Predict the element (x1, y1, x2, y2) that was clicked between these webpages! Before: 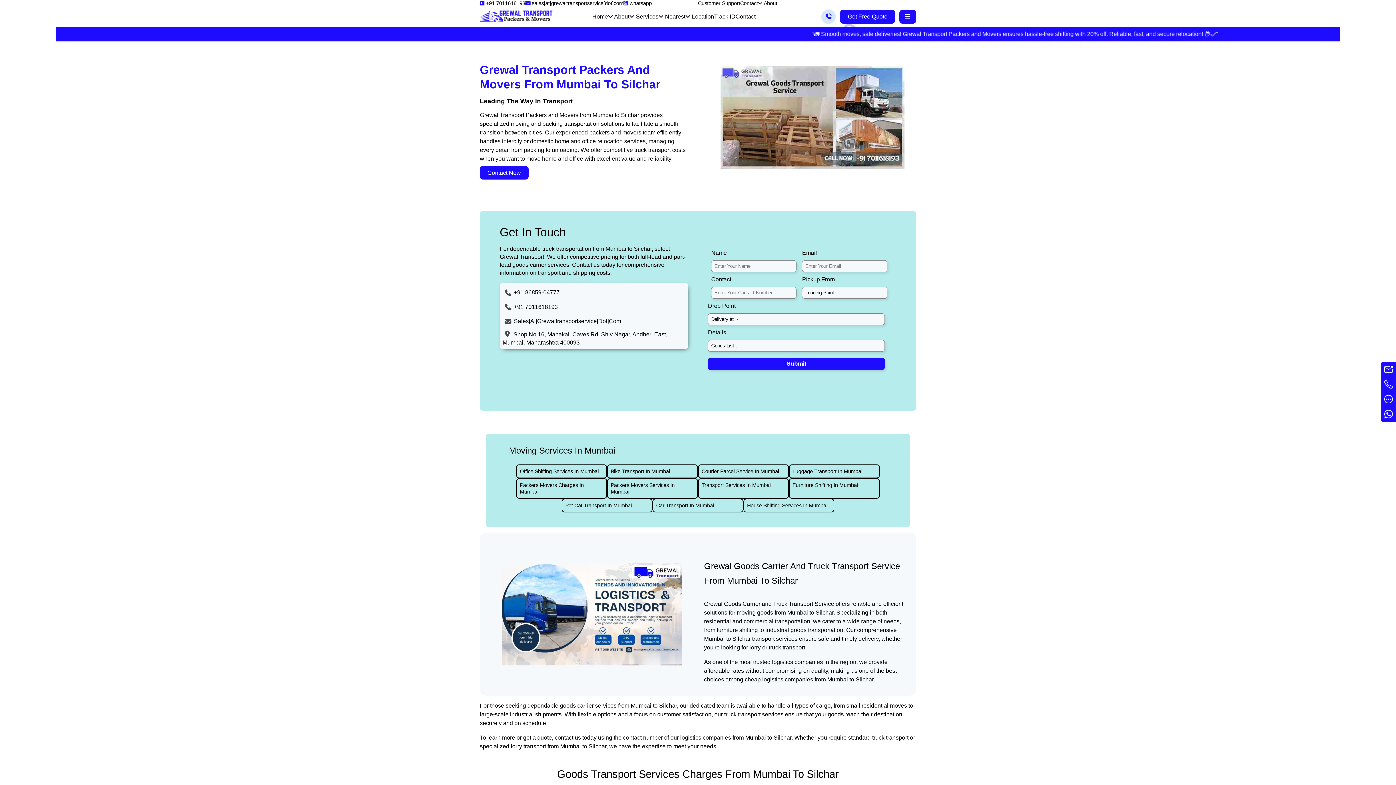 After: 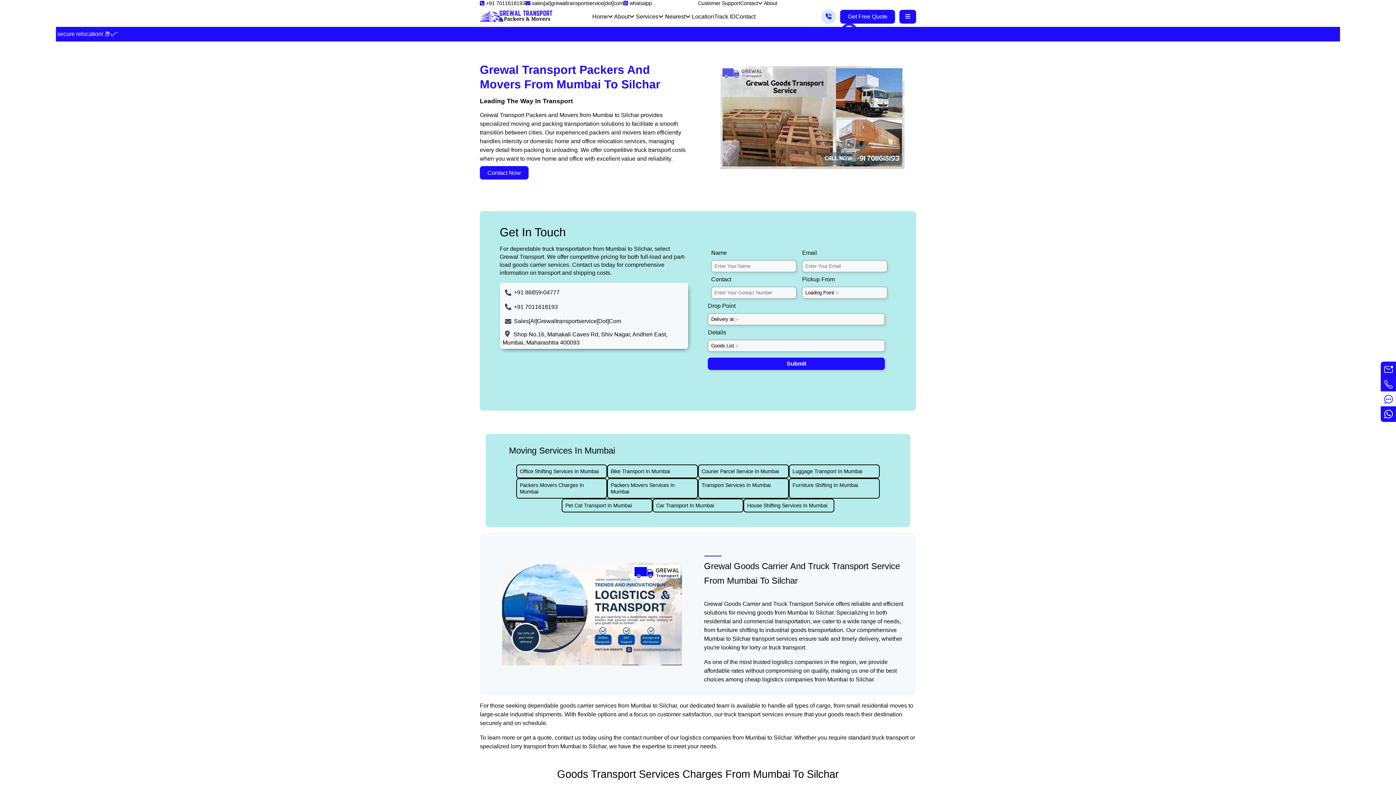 Action: label: Grewal Transport Packers and Movers bbox: (1382, 392, 1395, 407)